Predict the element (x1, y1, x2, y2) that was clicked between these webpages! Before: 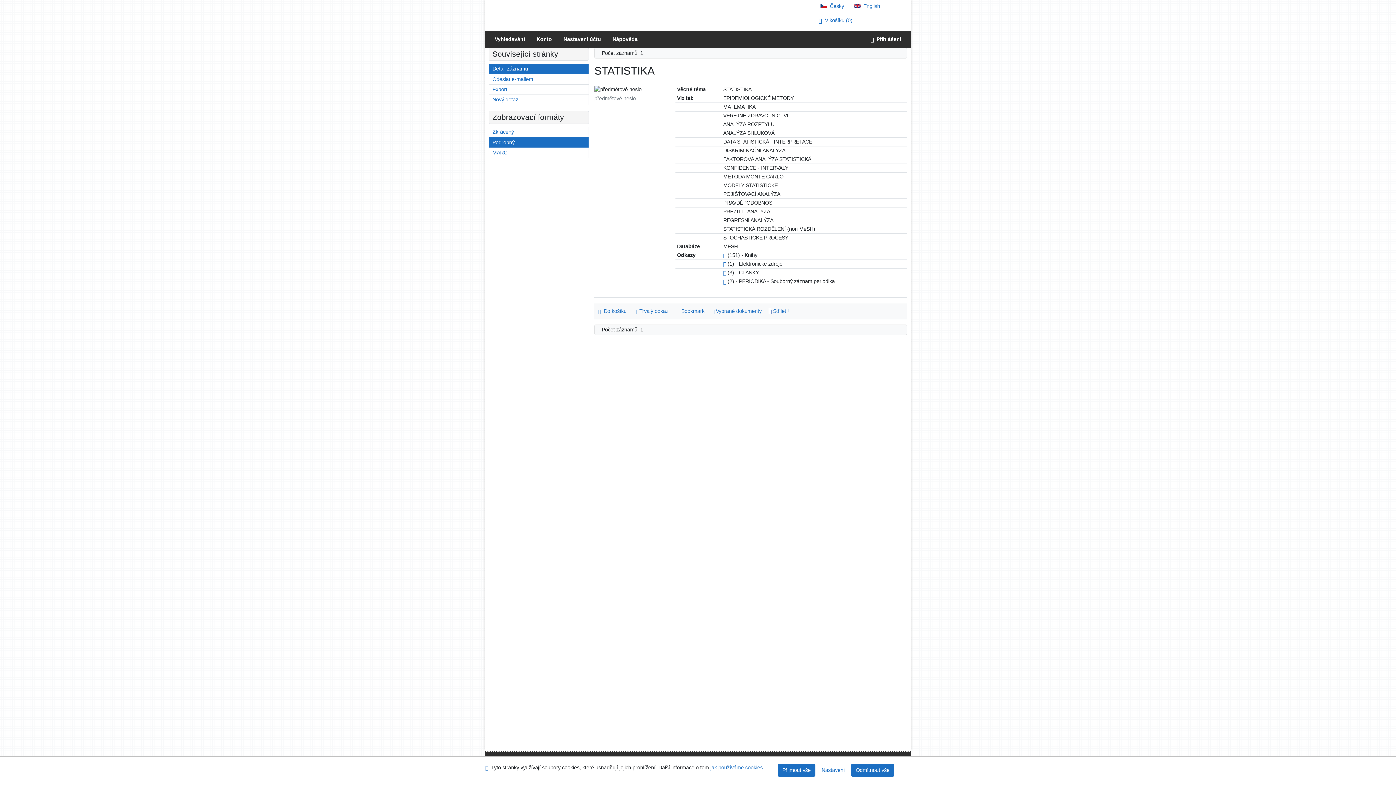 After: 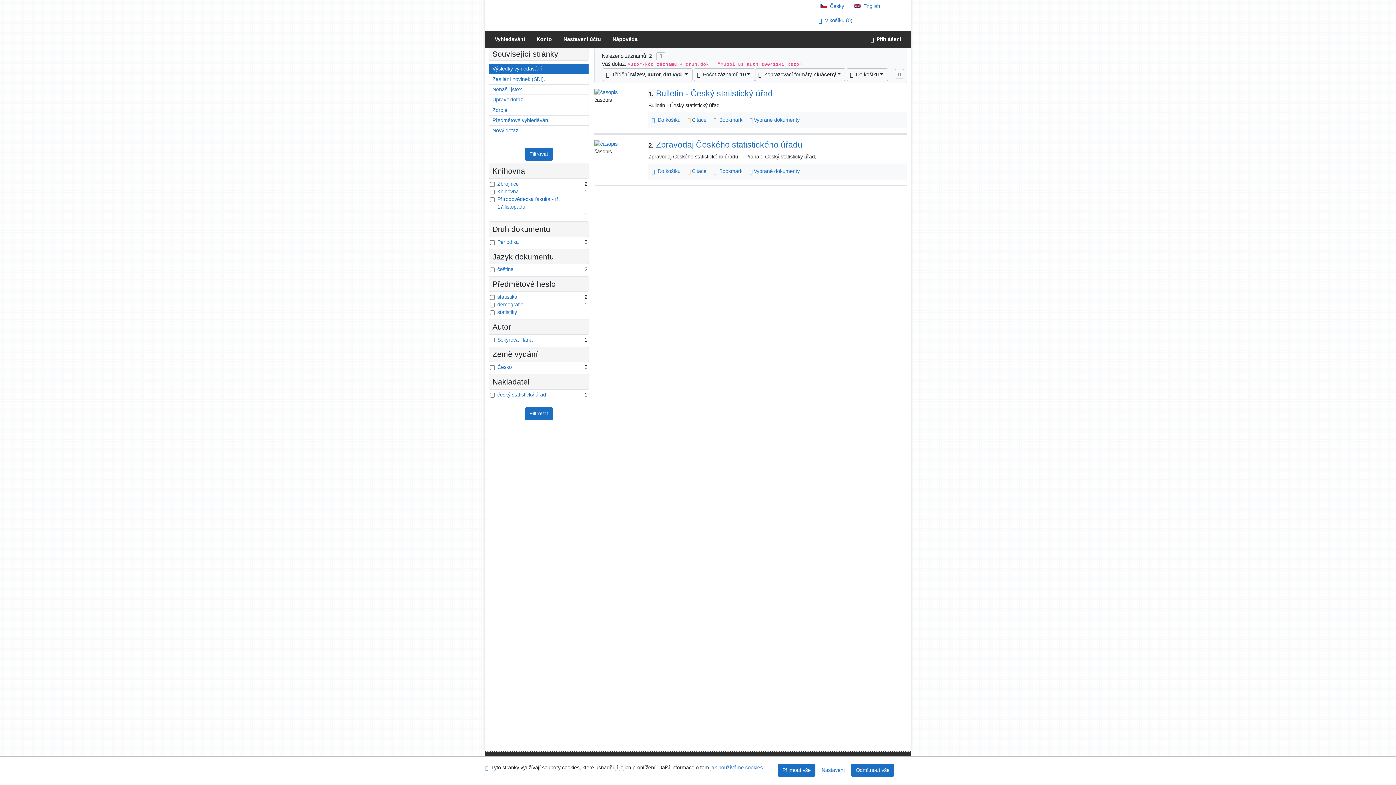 Action: label: Odkaz na související záznam bbox: (723, 278, 726, 284)